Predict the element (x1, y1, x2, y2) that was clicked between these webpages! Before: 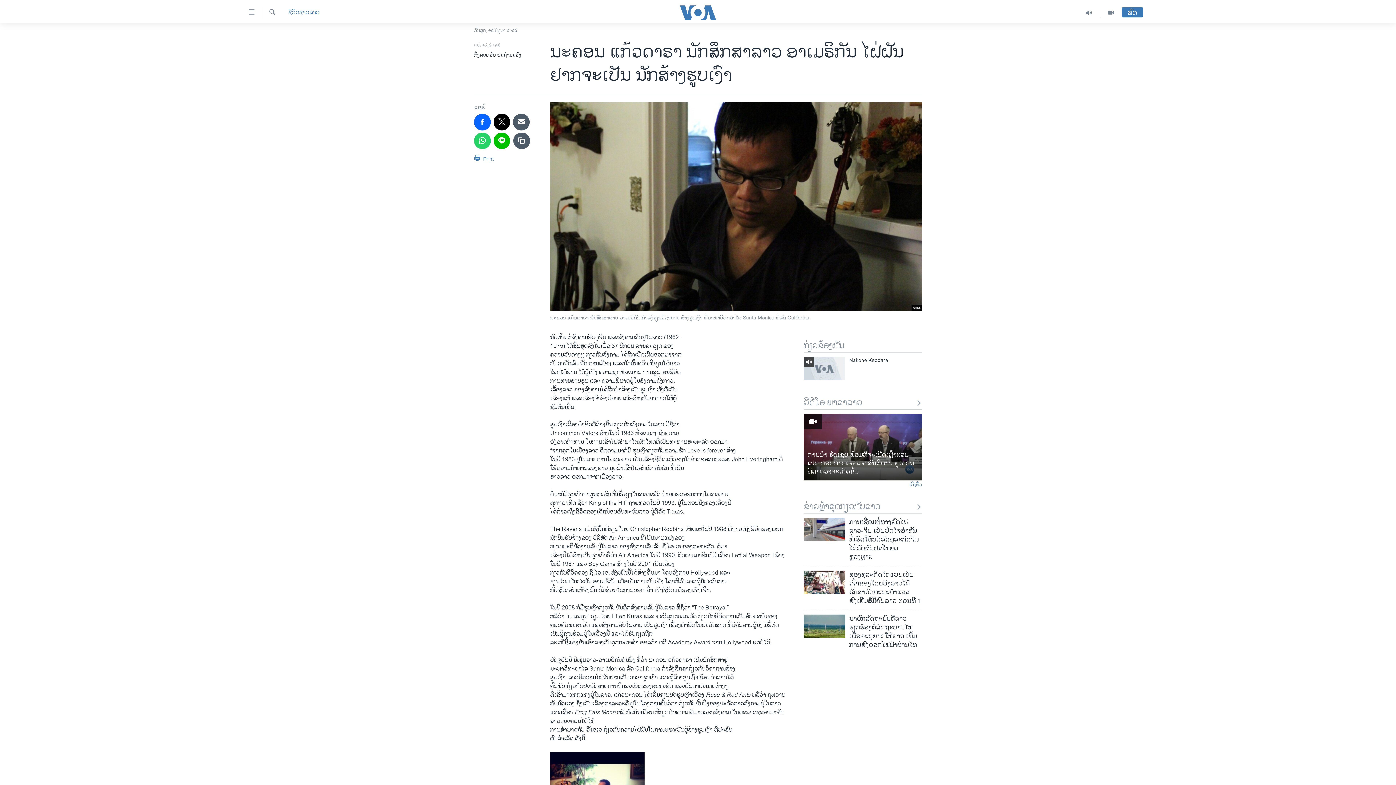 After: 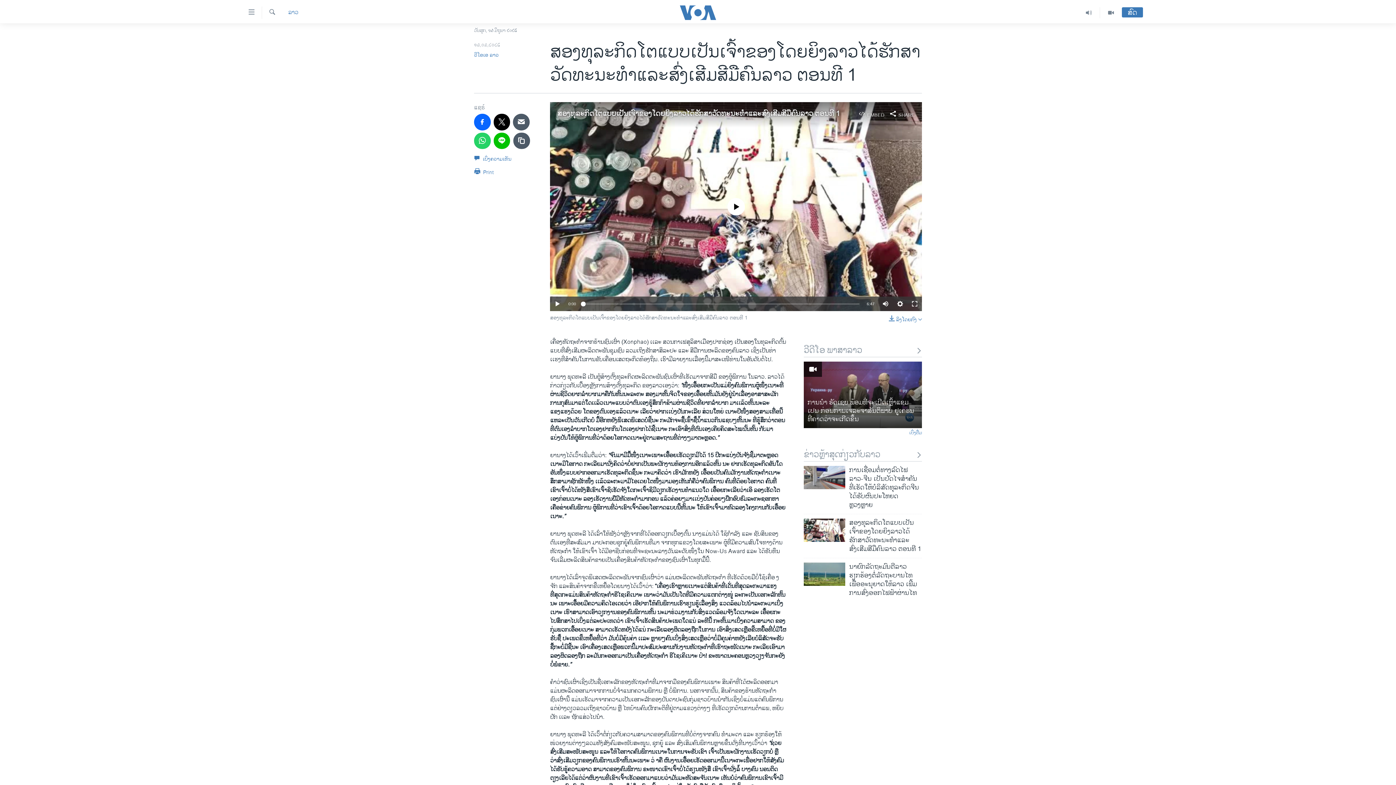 Action: bbox: (849, 571, 922, 610) label: ສອງທຸລະກິດໂຕແບບເປັນເຈົ້າຂອງໂດຍຍິງລາວໄດ້ຮັກສາວັດທະນະທຳແລະສົ່ງເສີມສີມືຄົນລາວ ຕອນທີ 1